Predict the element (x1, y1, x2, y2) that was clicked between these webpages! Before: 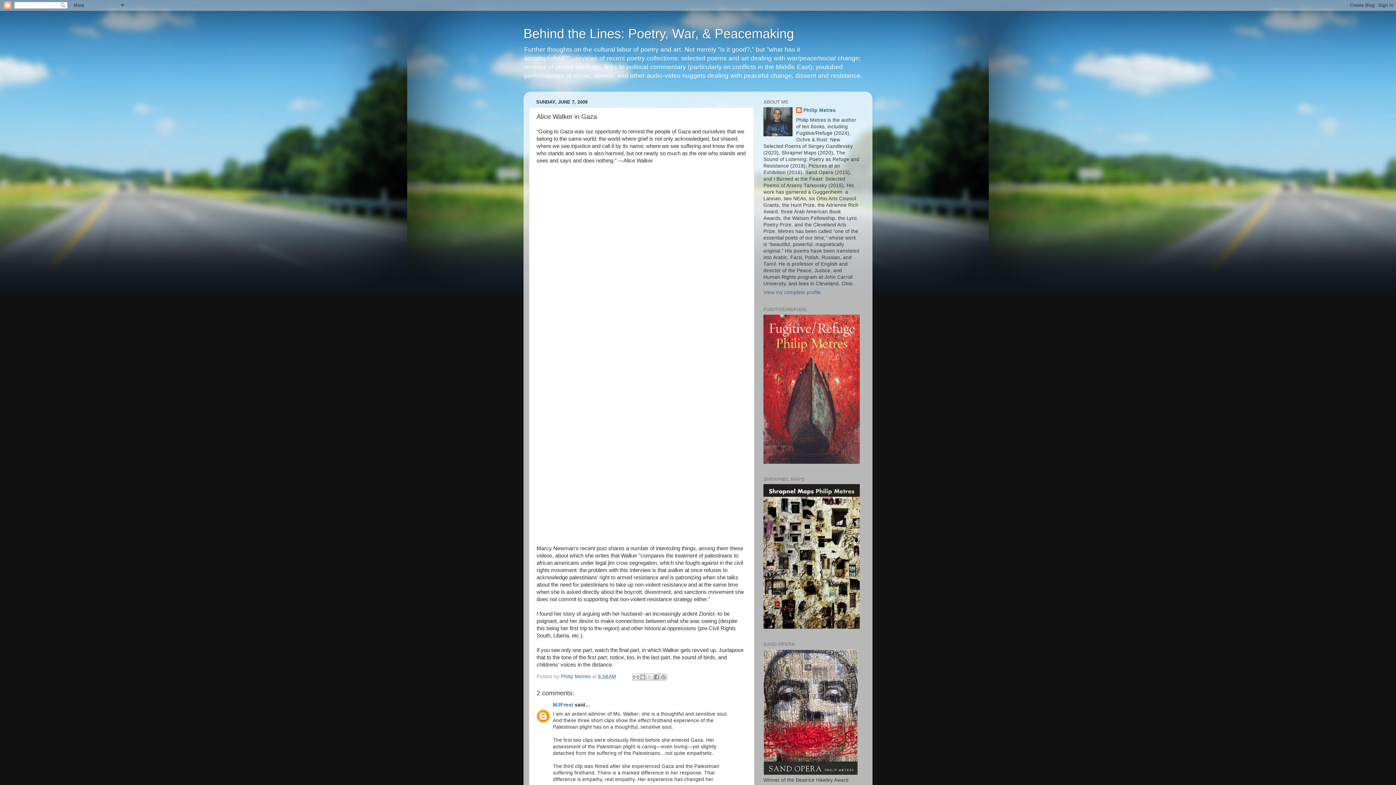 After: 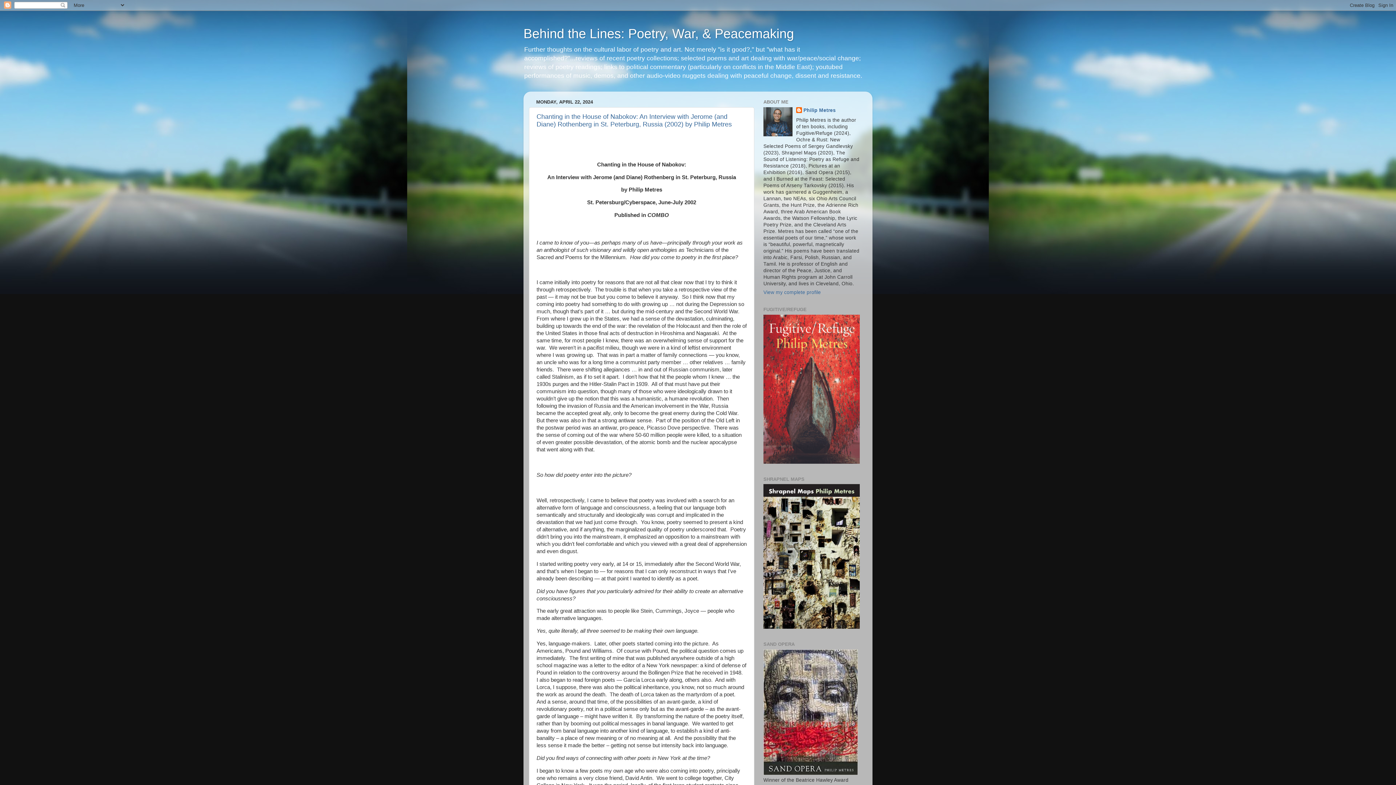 Action: bbox: (523, 26, 794, 41) label: Behind the Lines: Poetry, War, & Peacemaking